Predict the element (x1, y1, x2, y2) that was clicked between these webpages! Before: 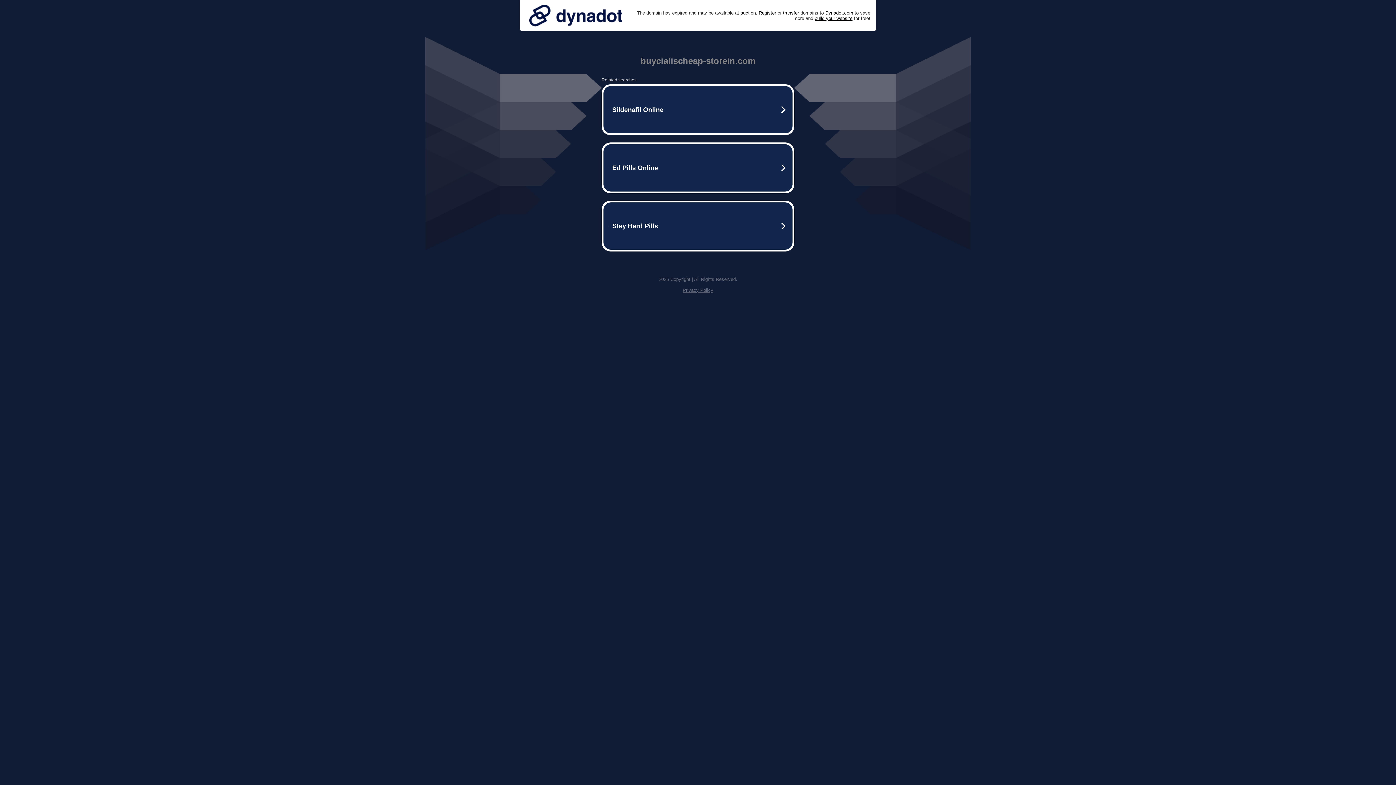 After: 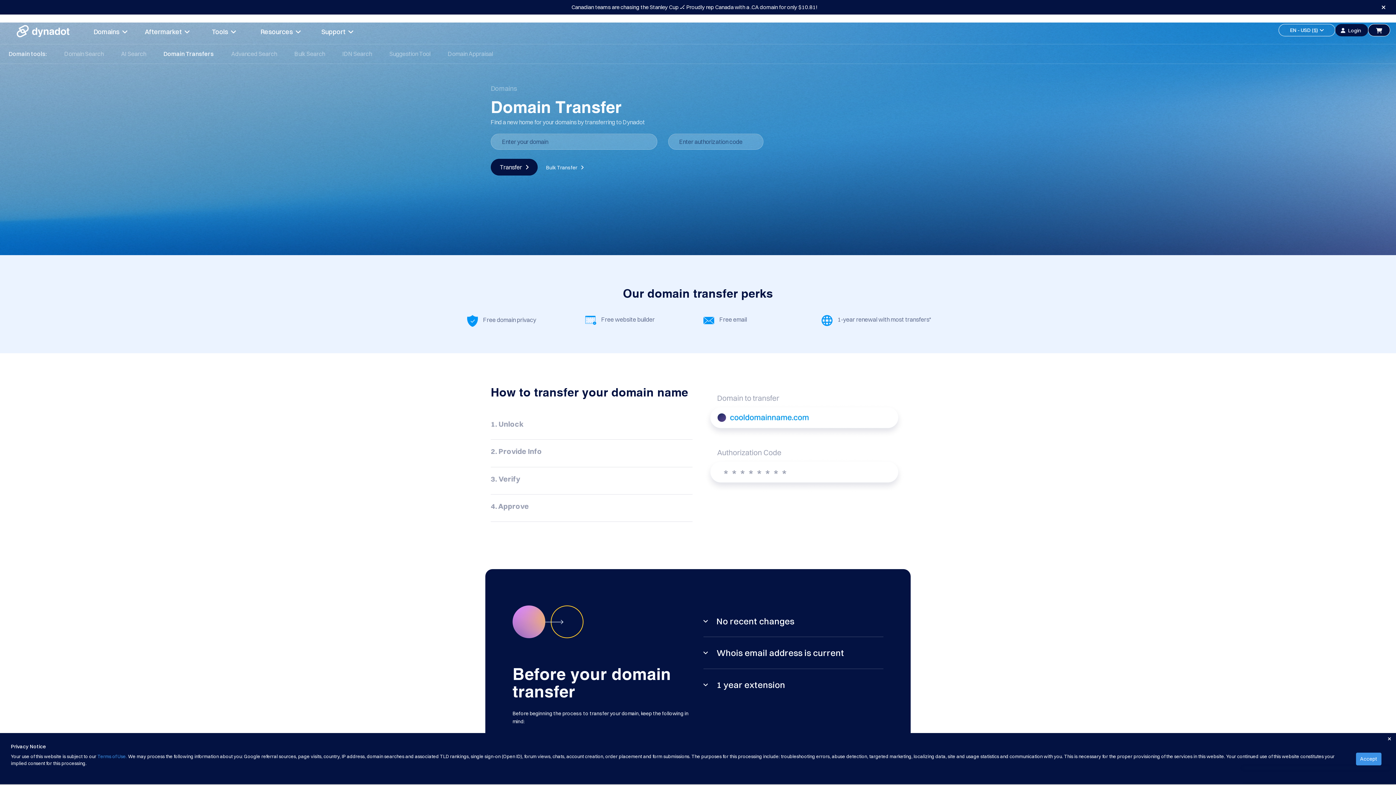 Action: bbox: (783, 10, 799, 15) label: transfer